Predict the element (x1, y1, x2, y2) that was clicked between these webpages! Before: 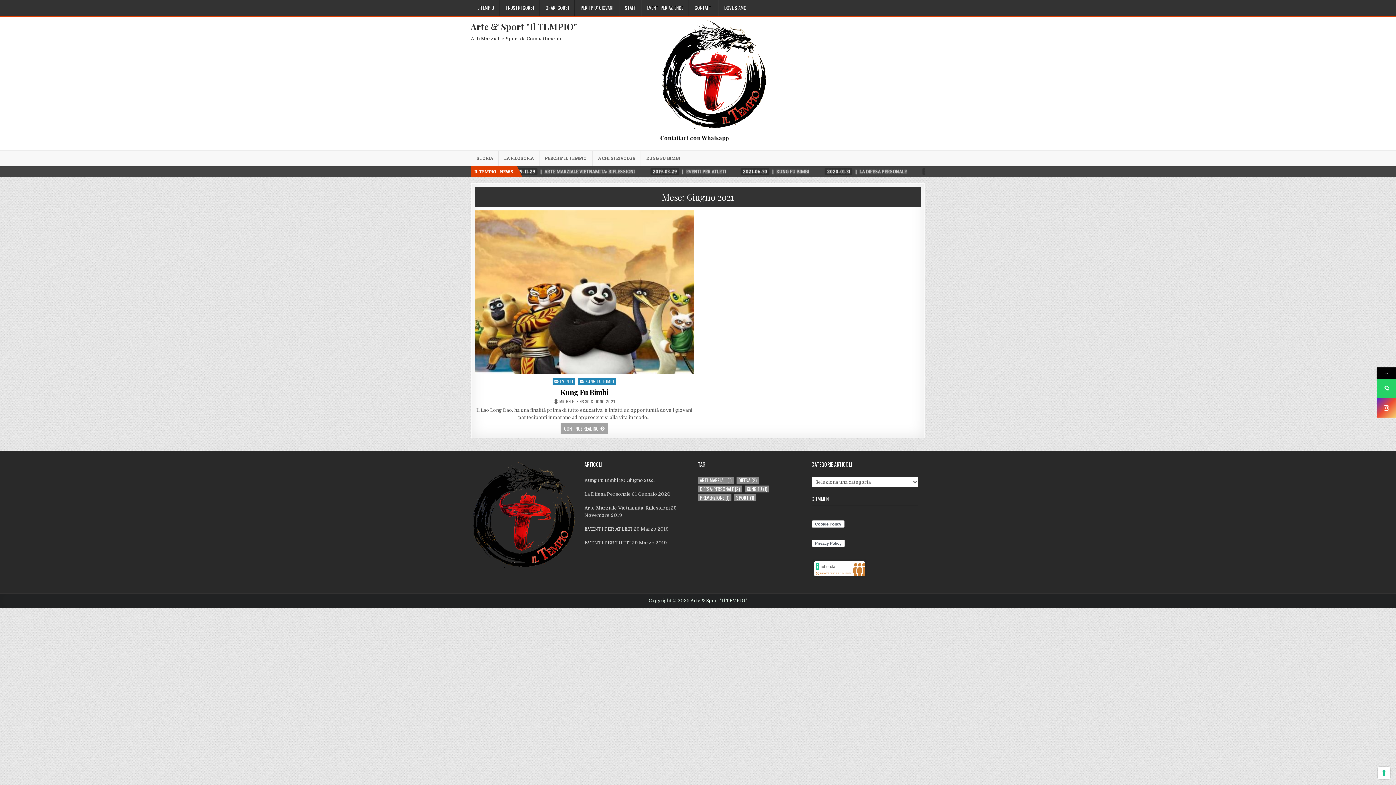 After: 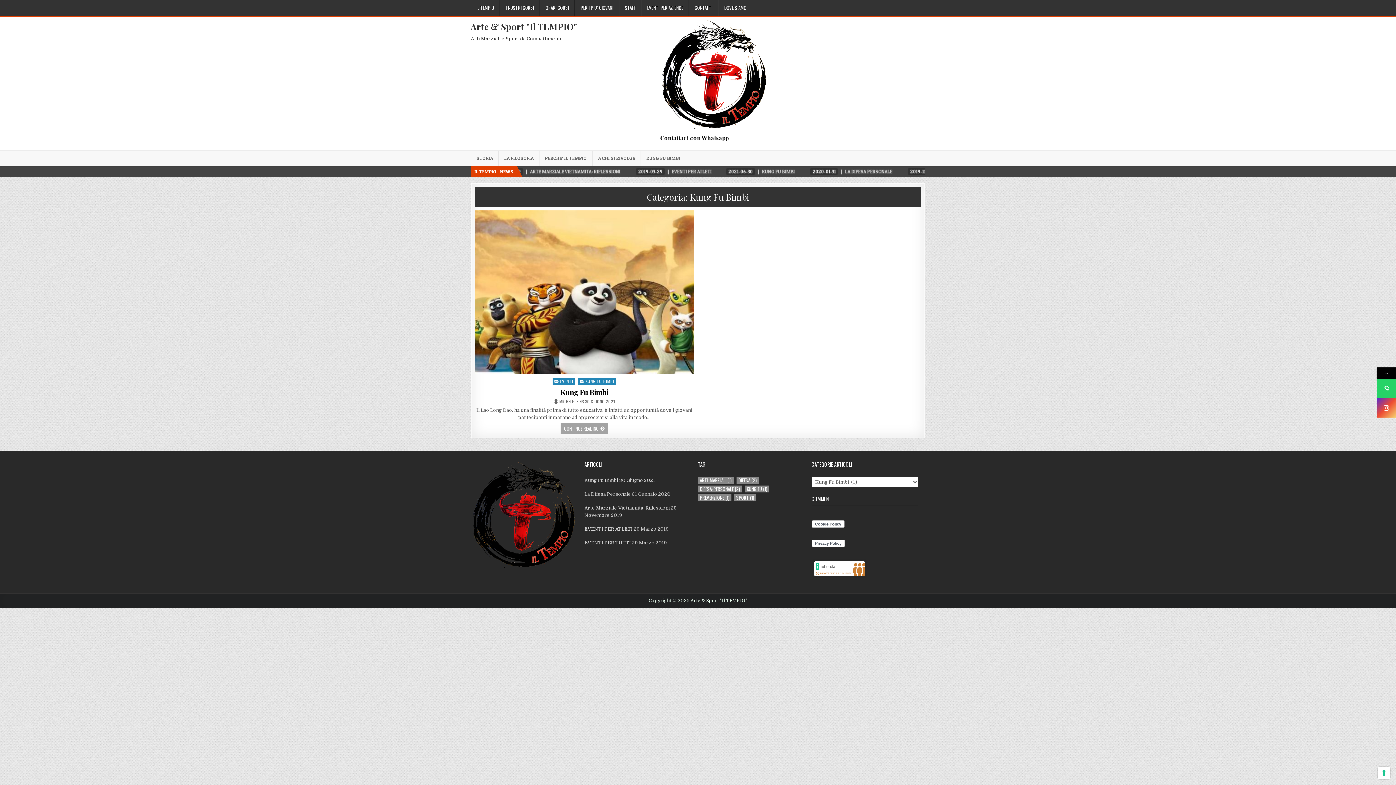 Action: label: KUNG FU BIMBI bbox: (578, 378, 616, 384)